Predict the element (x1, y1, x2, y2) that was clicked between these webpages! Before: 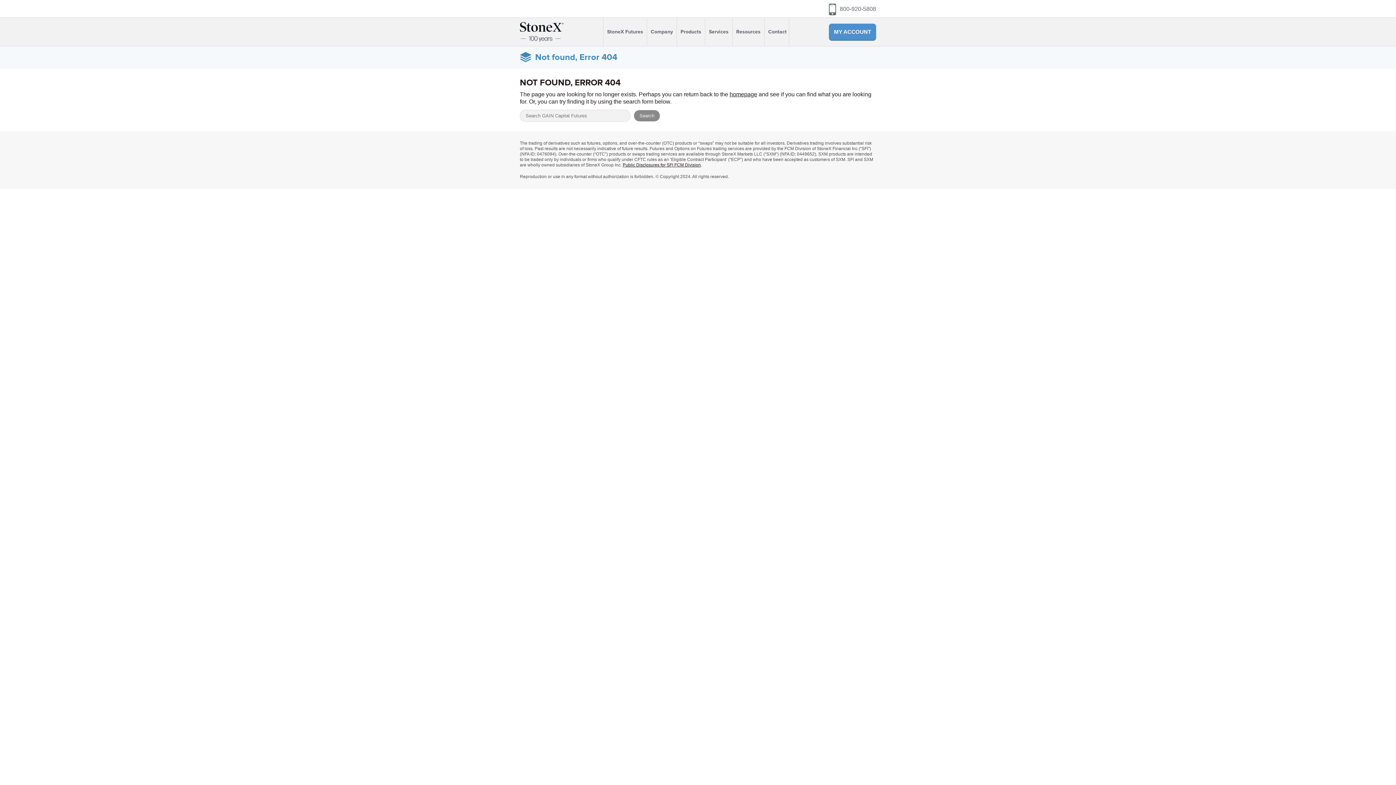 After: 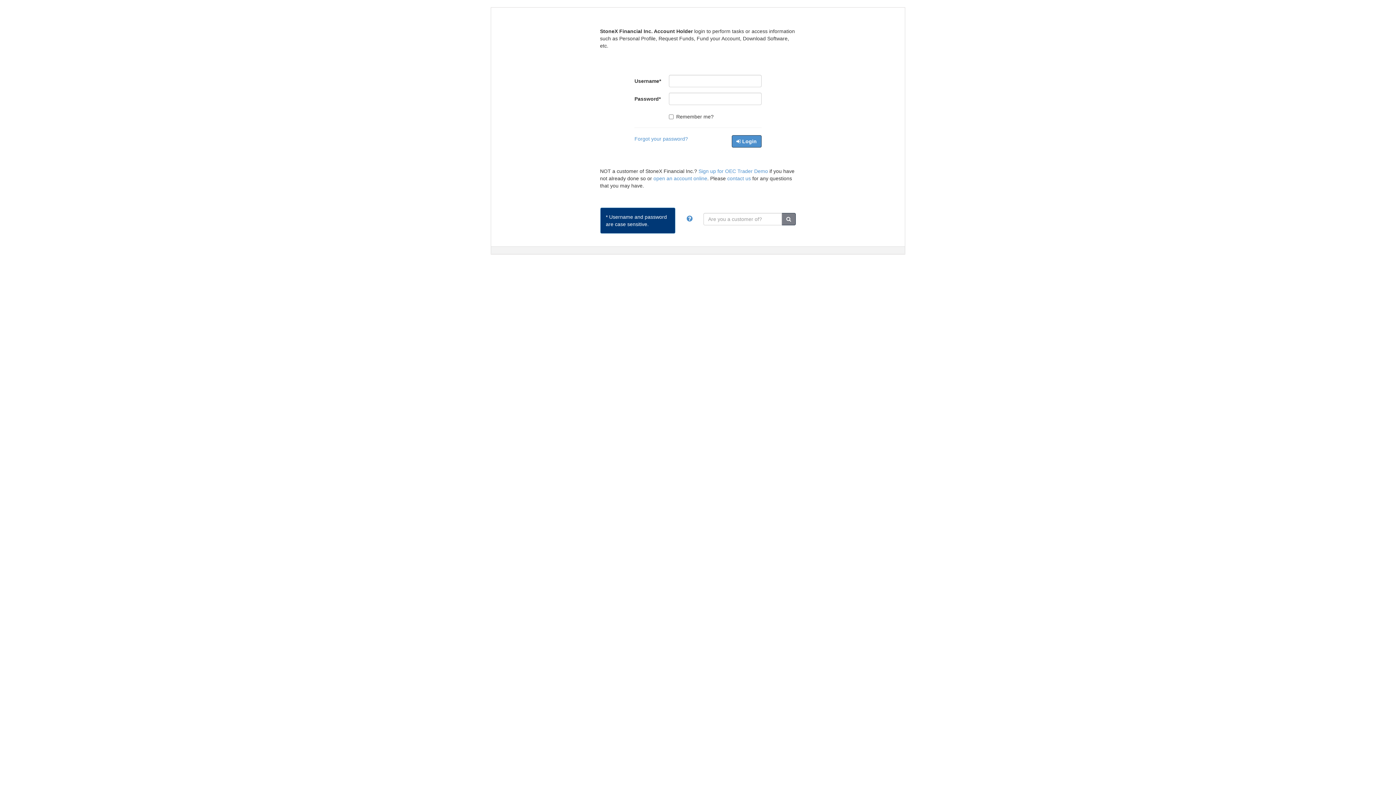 Action: bbox: (829, 23, 876, 40) label: MY ACCOUNT